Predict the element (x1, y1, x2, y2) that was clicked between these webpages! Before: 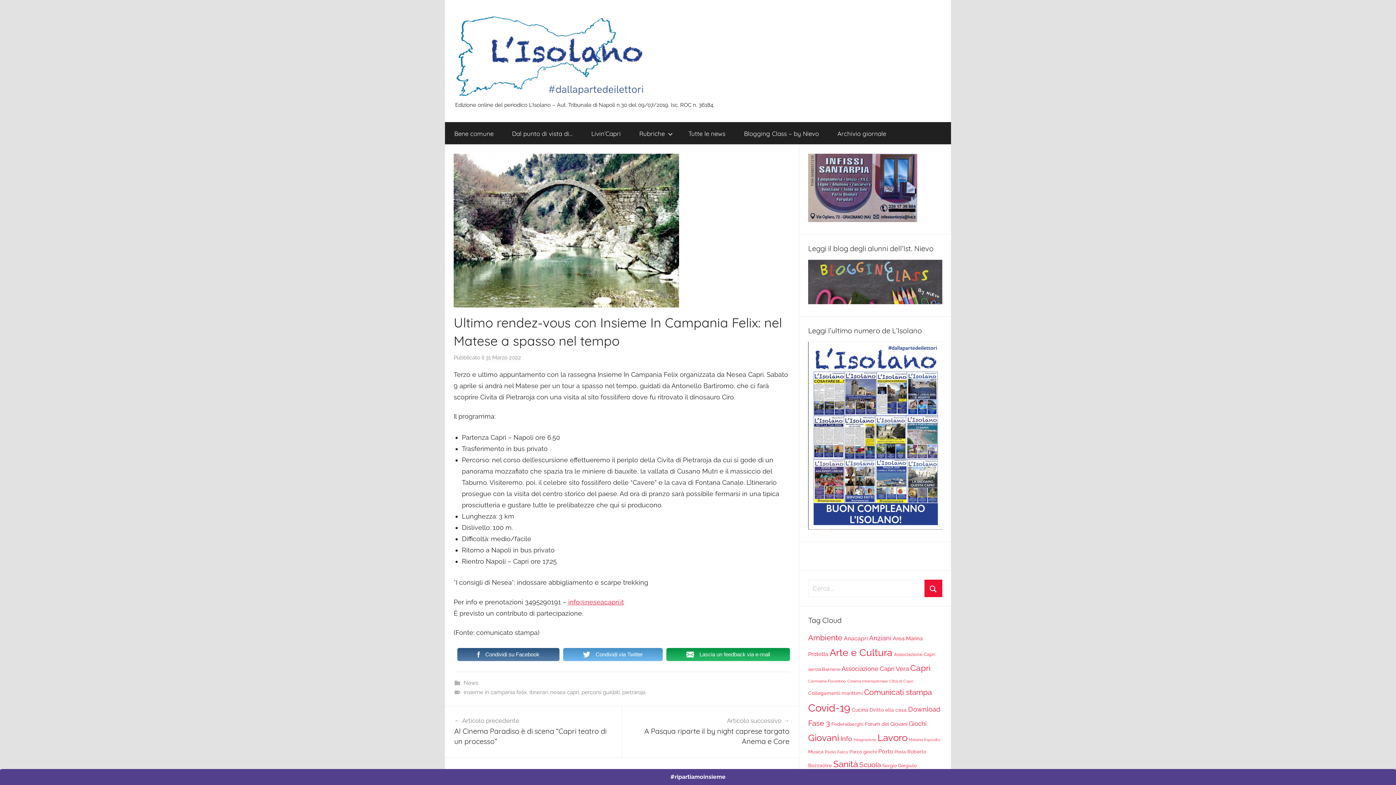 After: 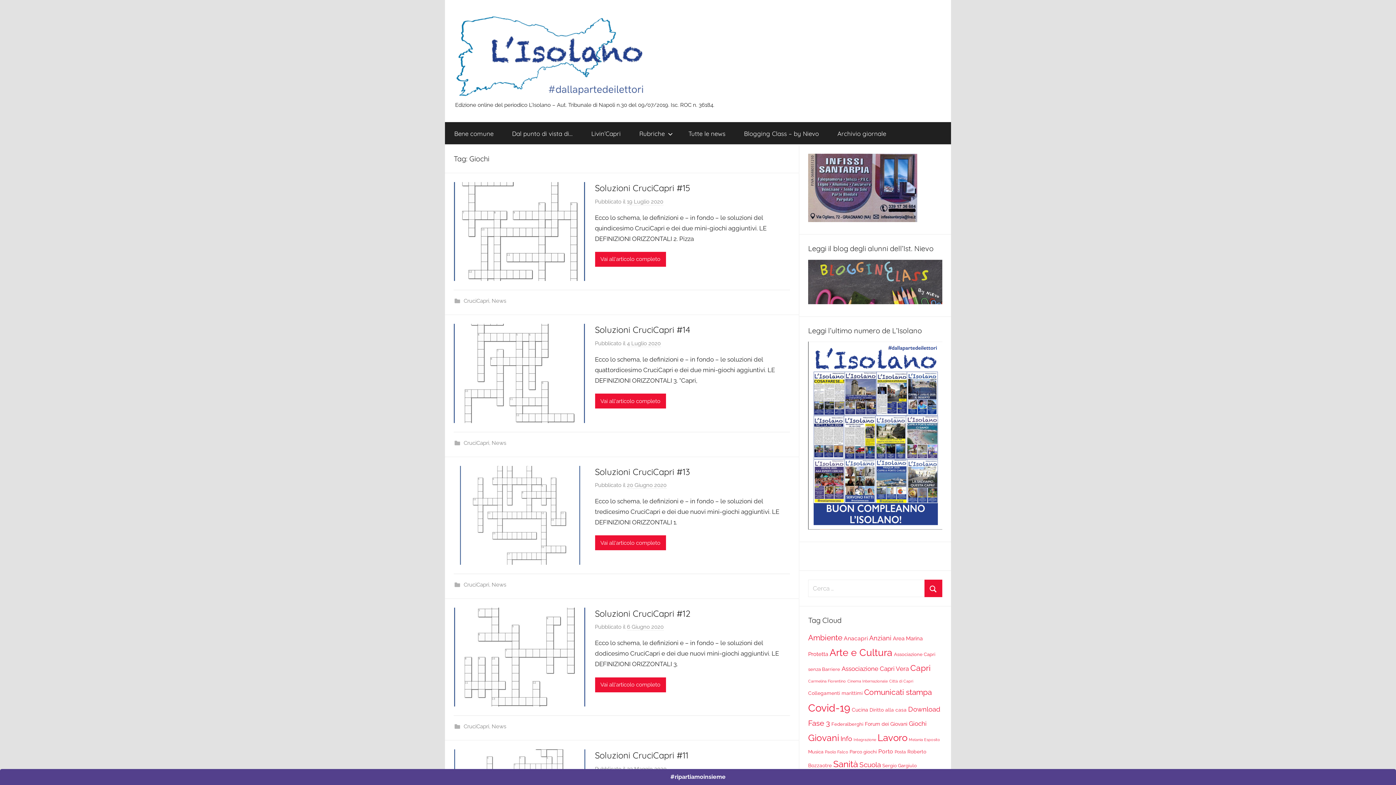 Action: label: Giochi (17 elementi) bbox: (909, 720, 926, 727)